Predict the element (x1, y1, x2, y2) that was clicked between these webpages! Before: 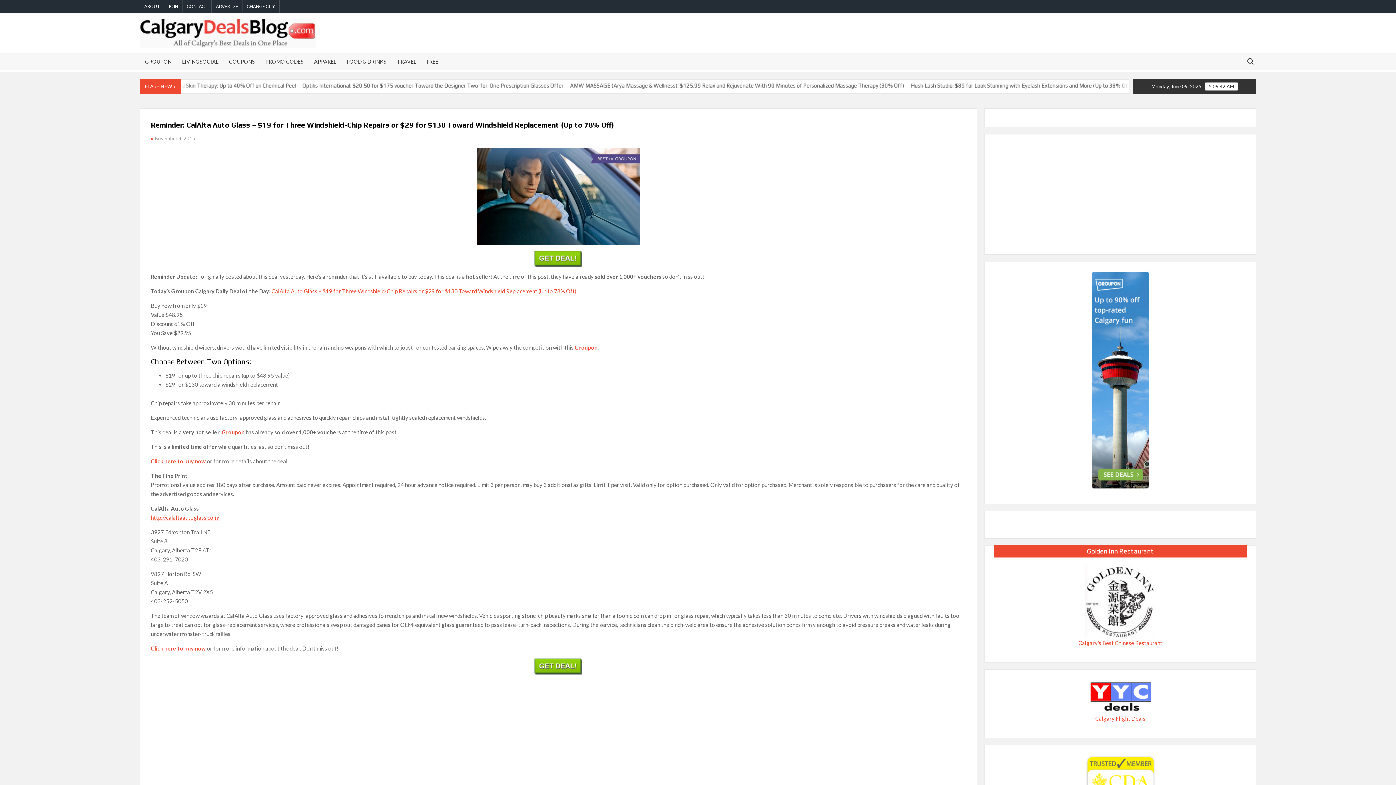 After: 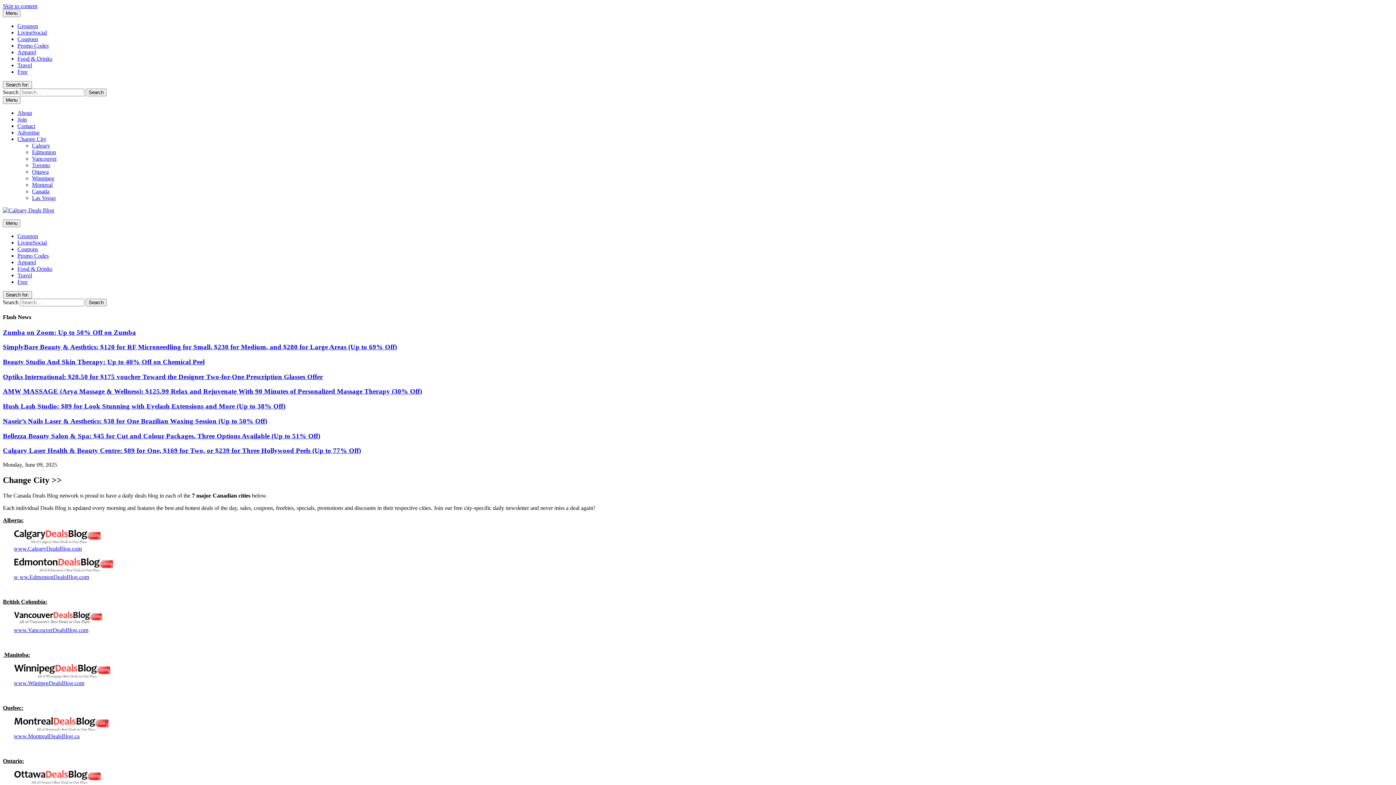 Action: bbox: (242, 0, 279, 13) label: CHANGE CITY